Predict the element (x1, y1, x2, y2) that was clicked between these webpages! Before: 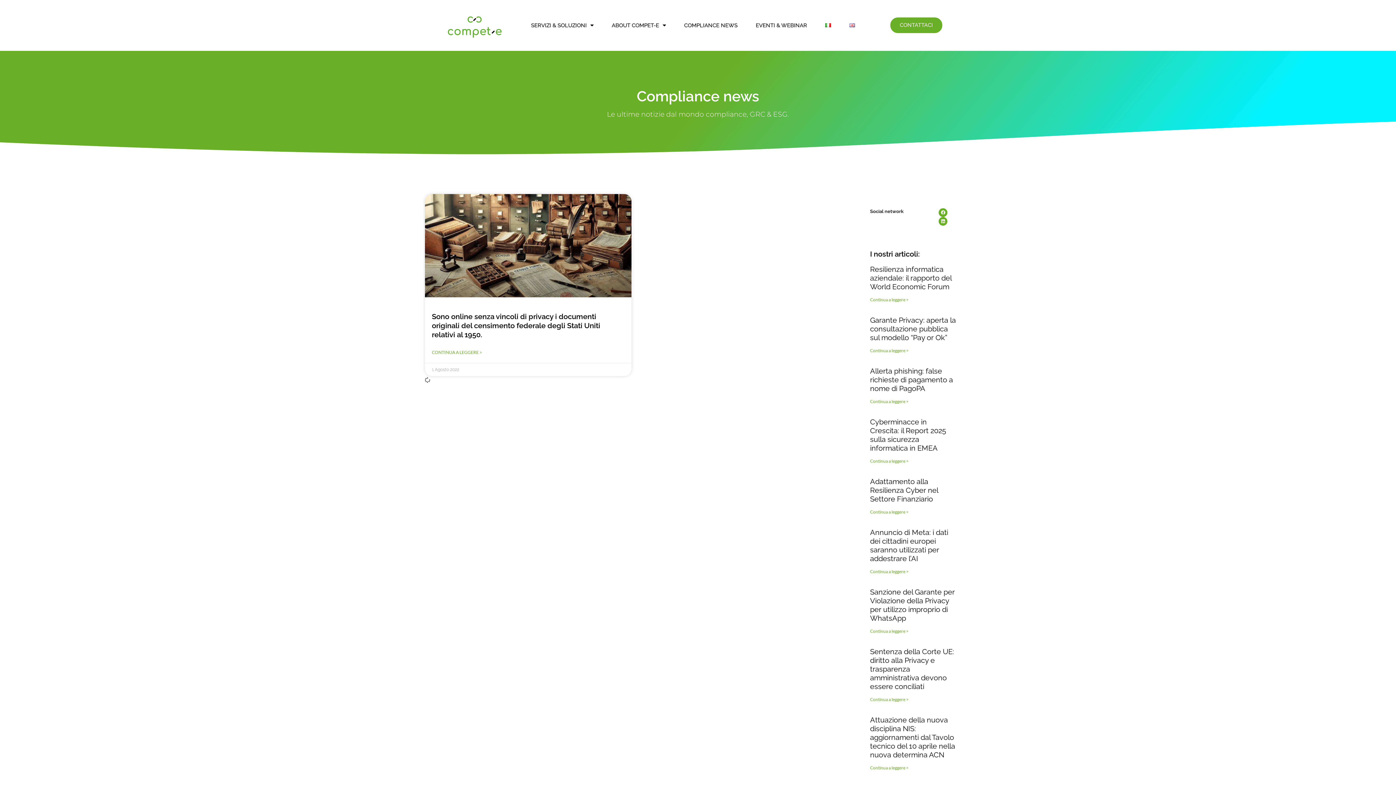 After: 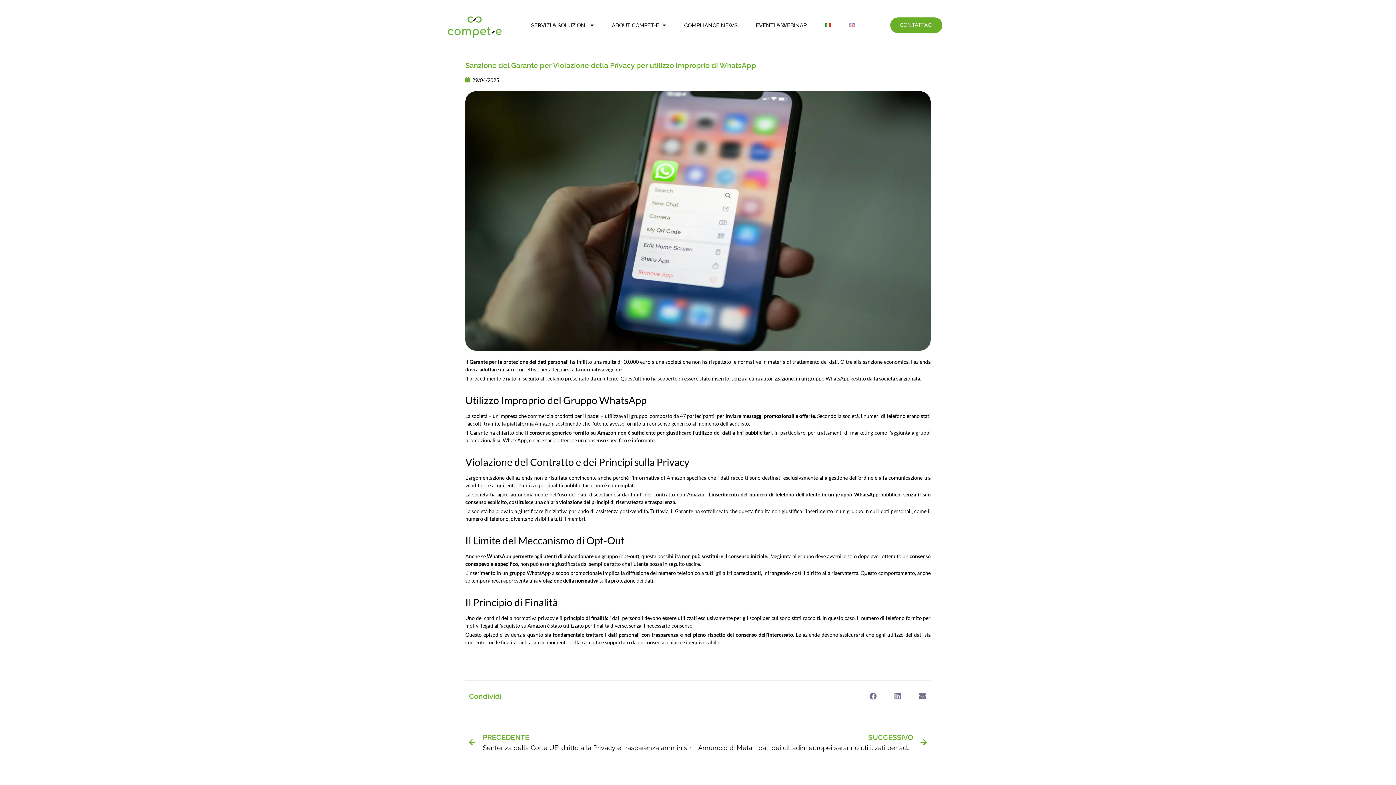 Action: bbox: (870, 587, 955, 622) label: Sanzione del Garante per Violazione della Privacy per utilizzo improprio di WhatsApp